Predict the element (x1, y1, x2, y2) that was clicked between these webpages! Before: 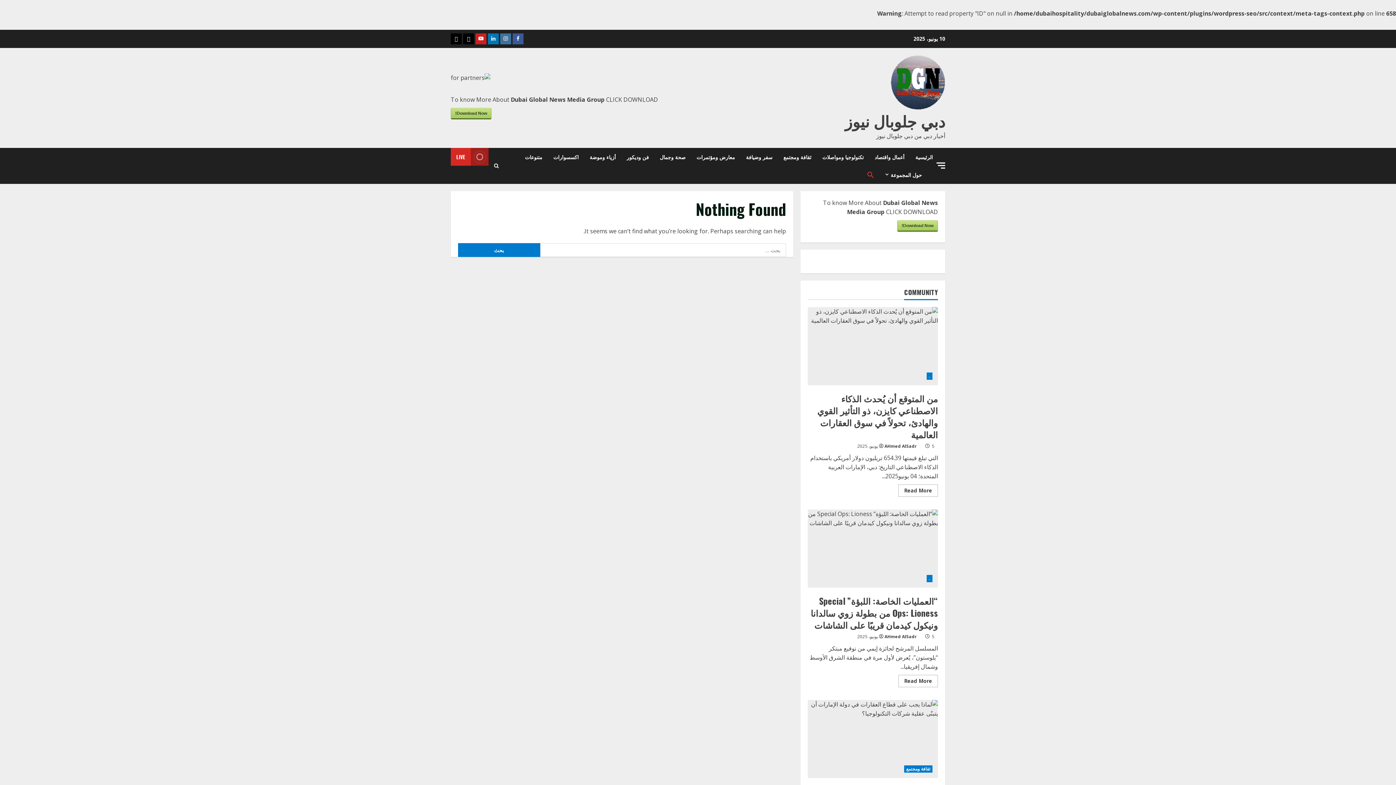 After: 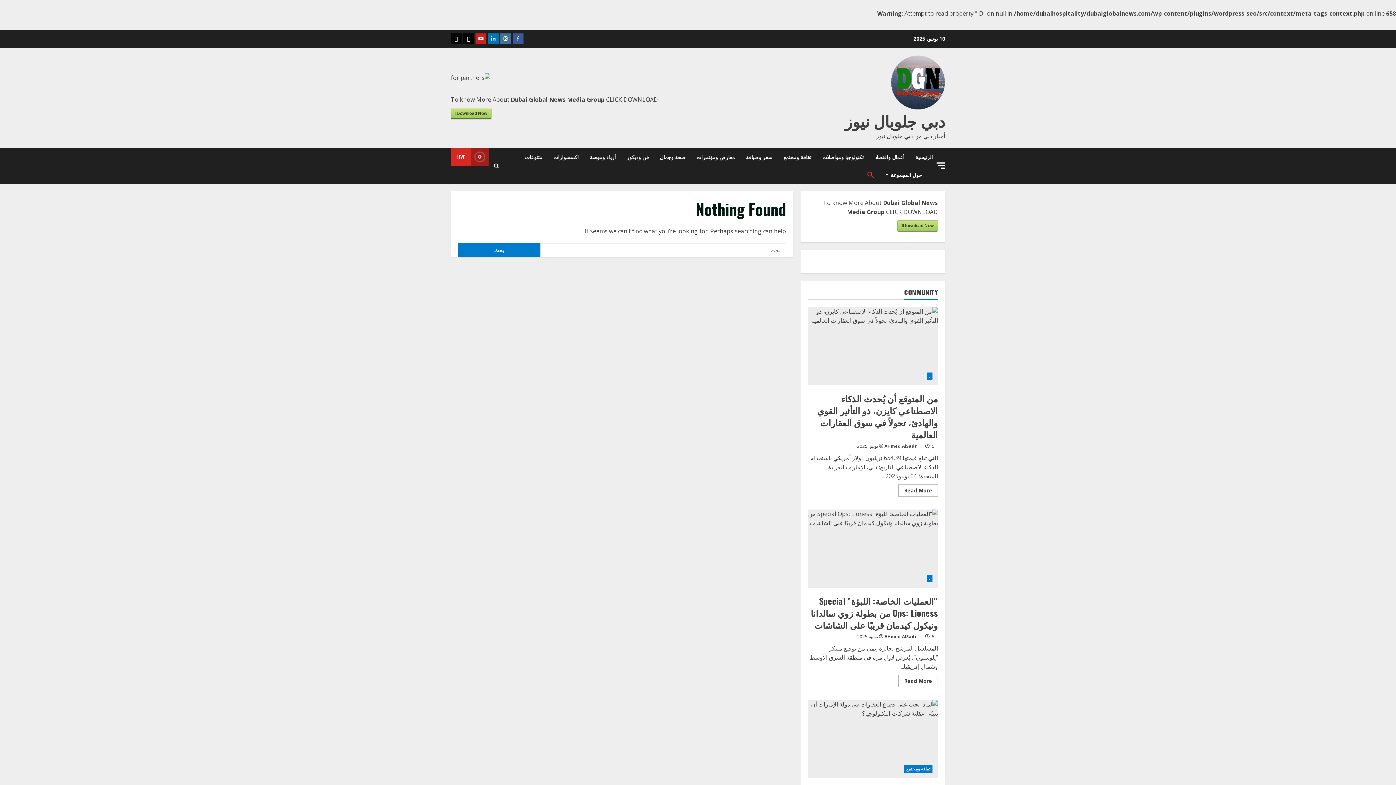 Action: label: whatsapp bbox: (450, 33, 461, 44)